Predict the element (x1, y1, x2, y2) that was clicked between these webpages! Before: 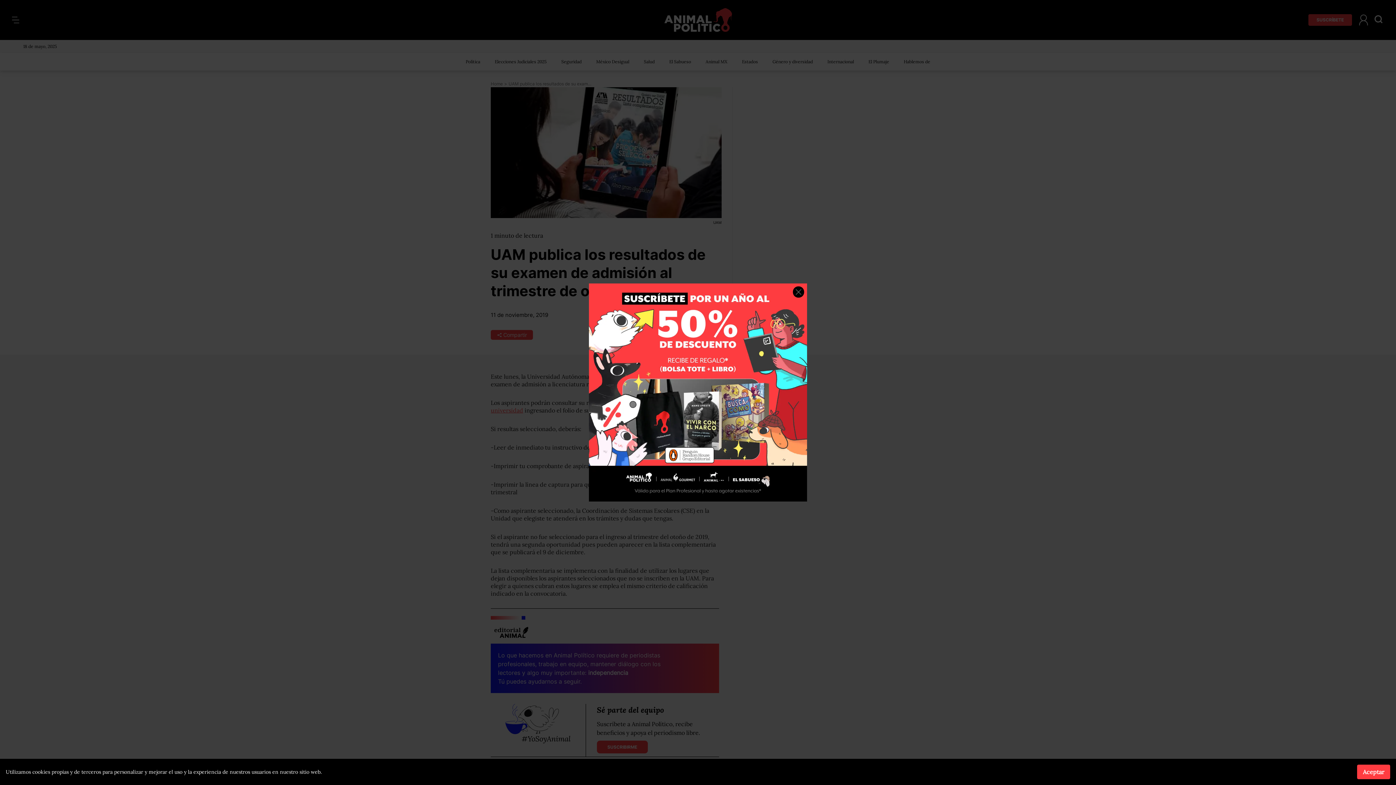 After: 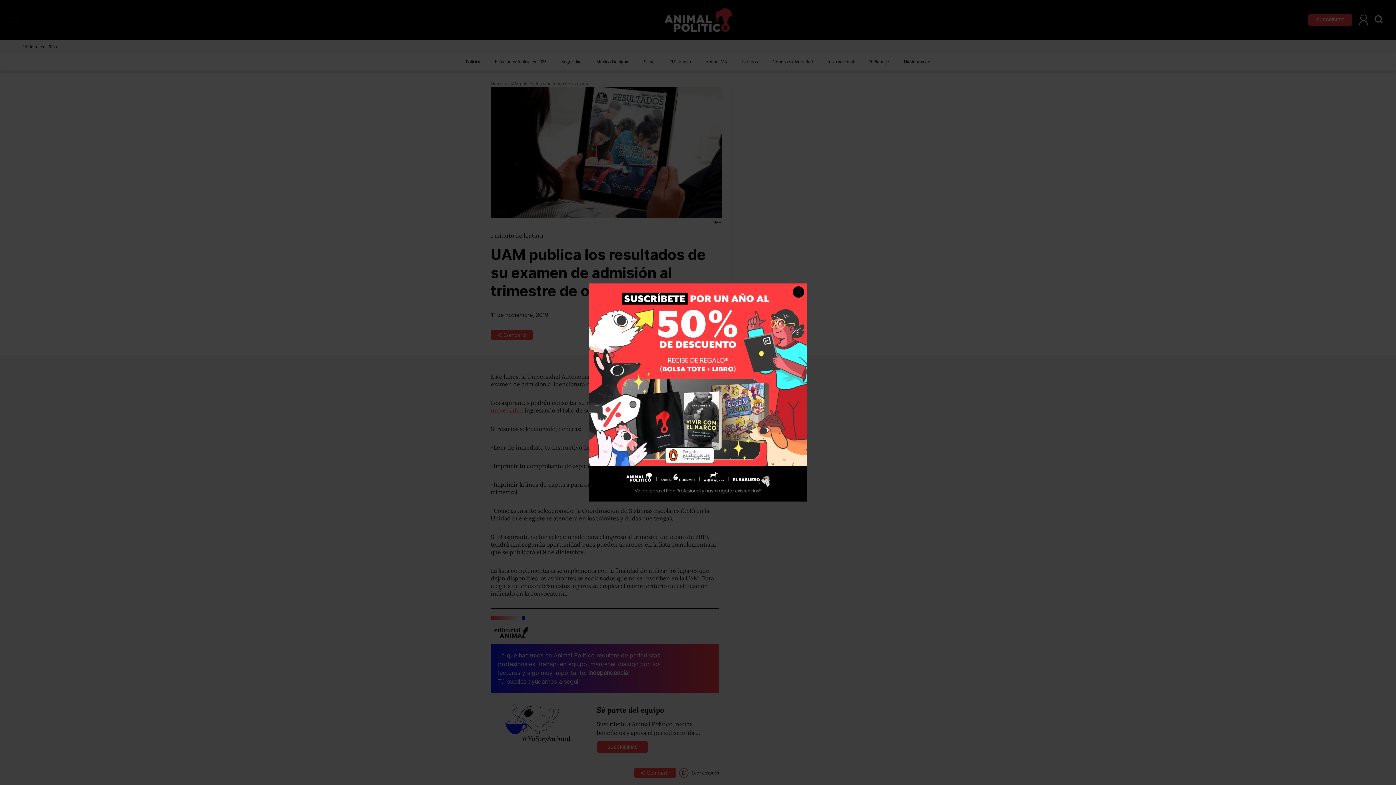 Action: label: Aceptar bbox: (1357, 765, 1390, 779)